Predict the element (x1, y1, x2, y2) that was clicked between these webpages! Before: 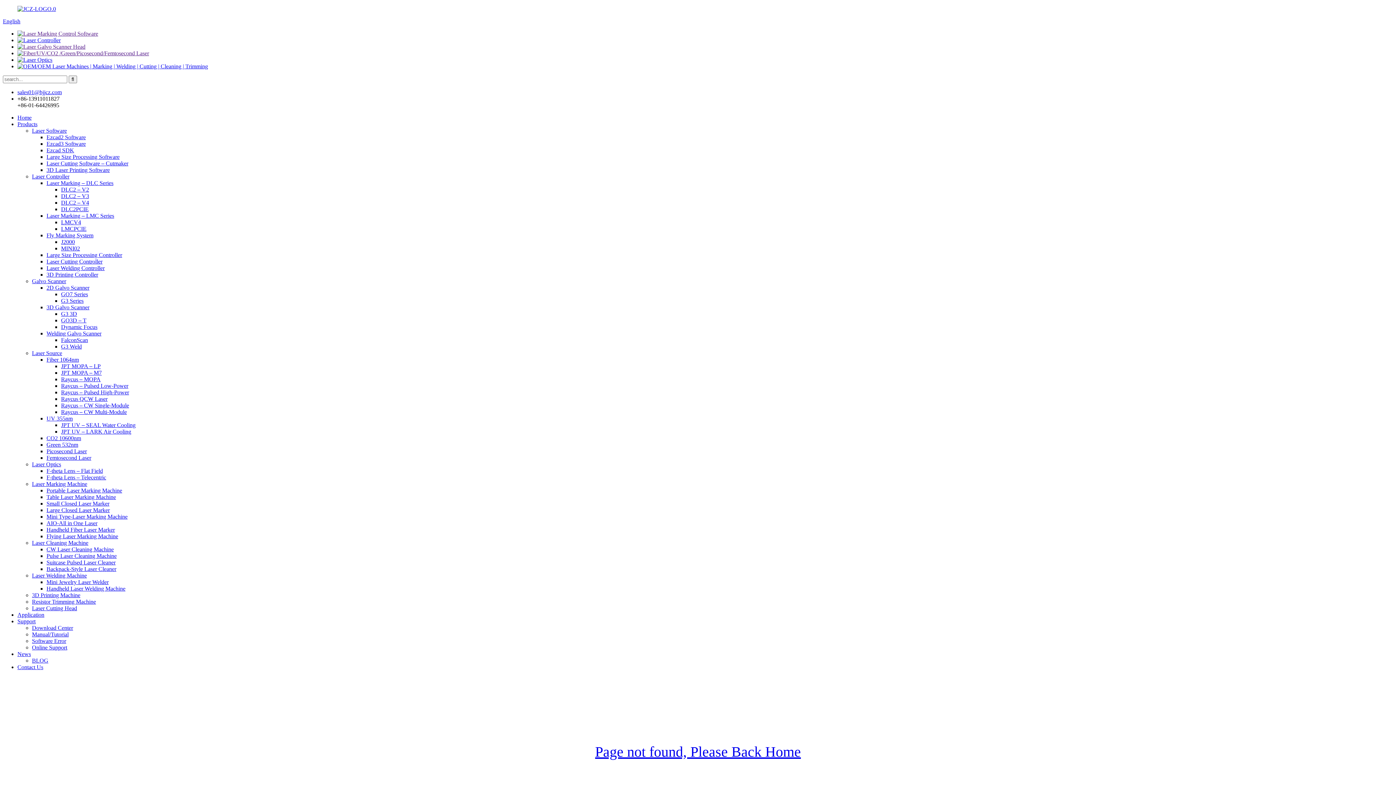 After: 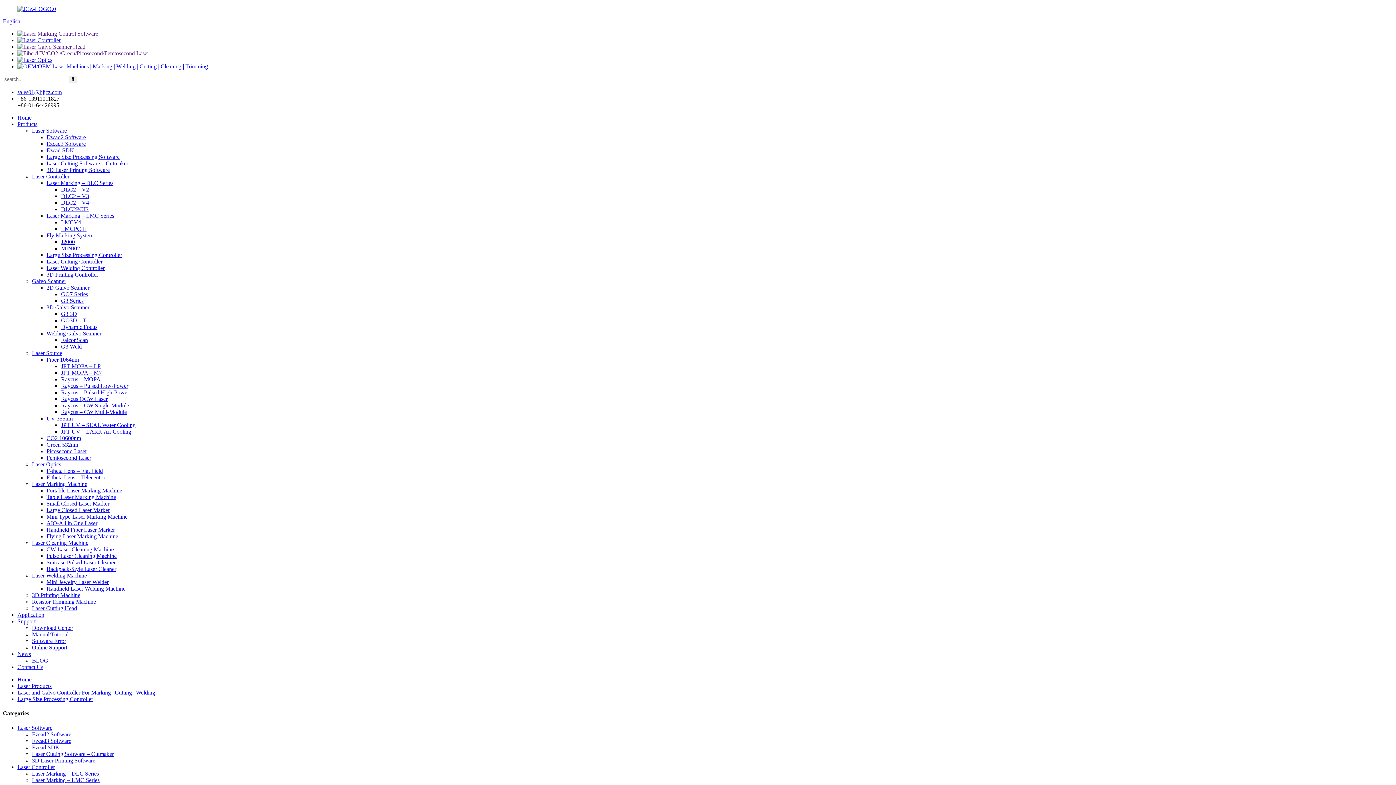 Action: bbox: (46, 252, 122, 258) label: Large Size Processing Controller